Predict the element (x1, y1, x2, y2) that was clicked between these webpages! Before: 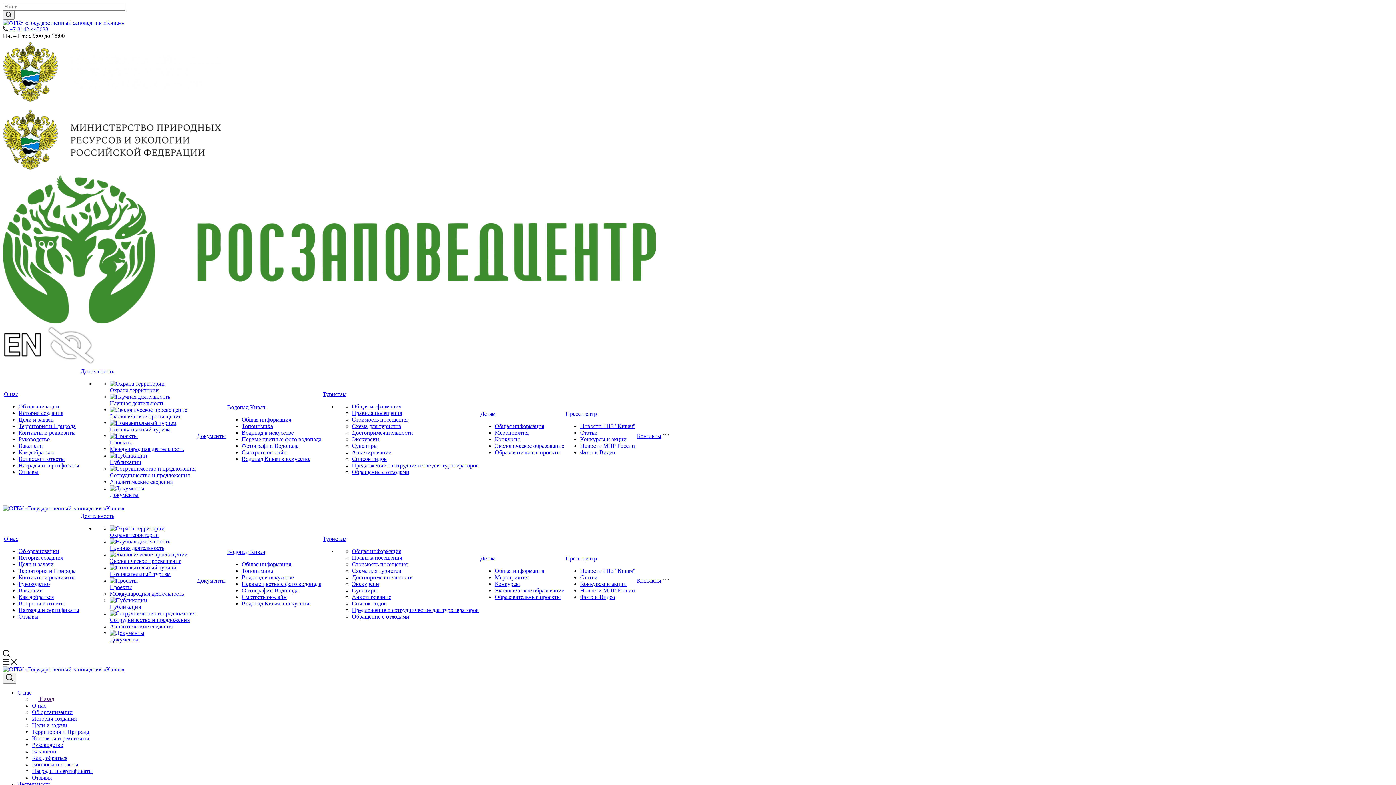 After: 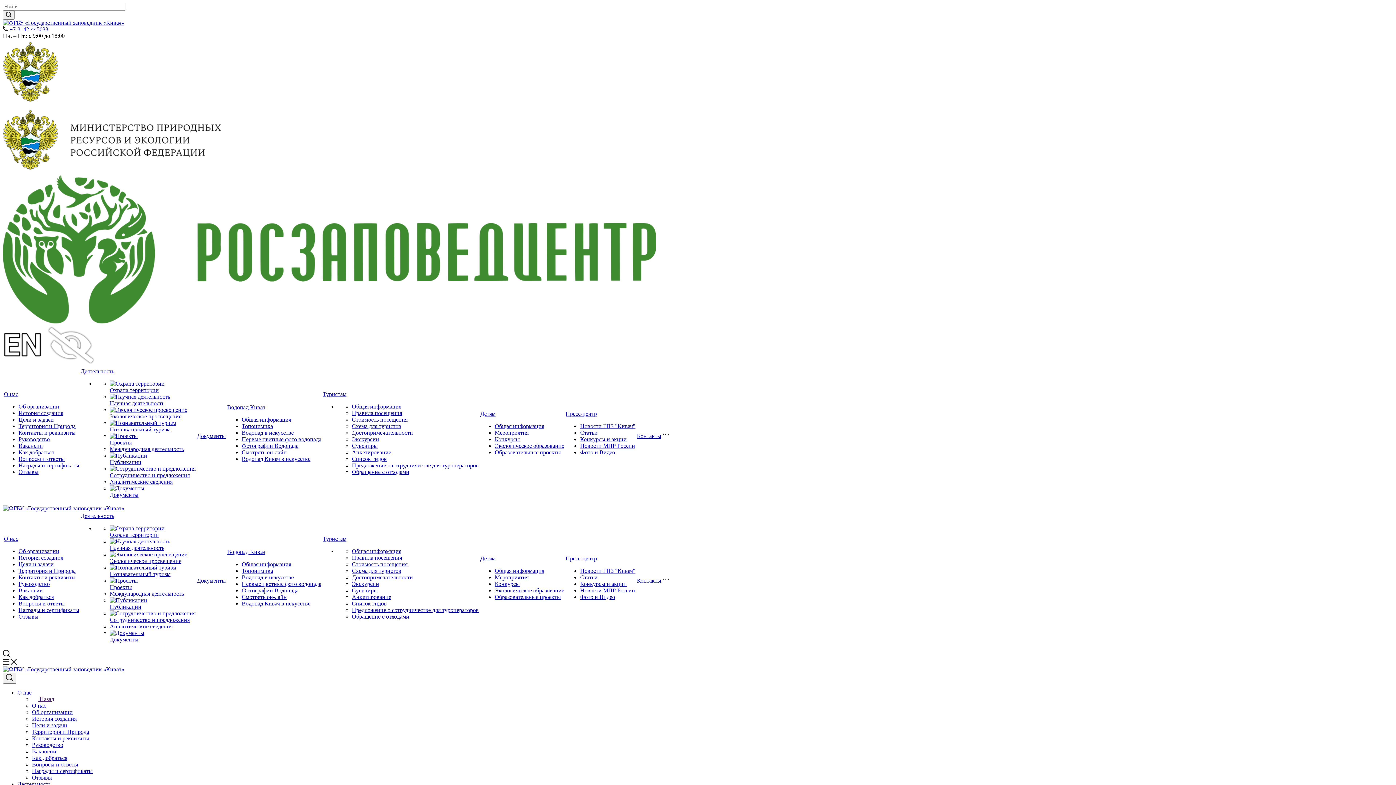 Action: bbox: (352, 469, 409, 475) label: Обращение с отходами